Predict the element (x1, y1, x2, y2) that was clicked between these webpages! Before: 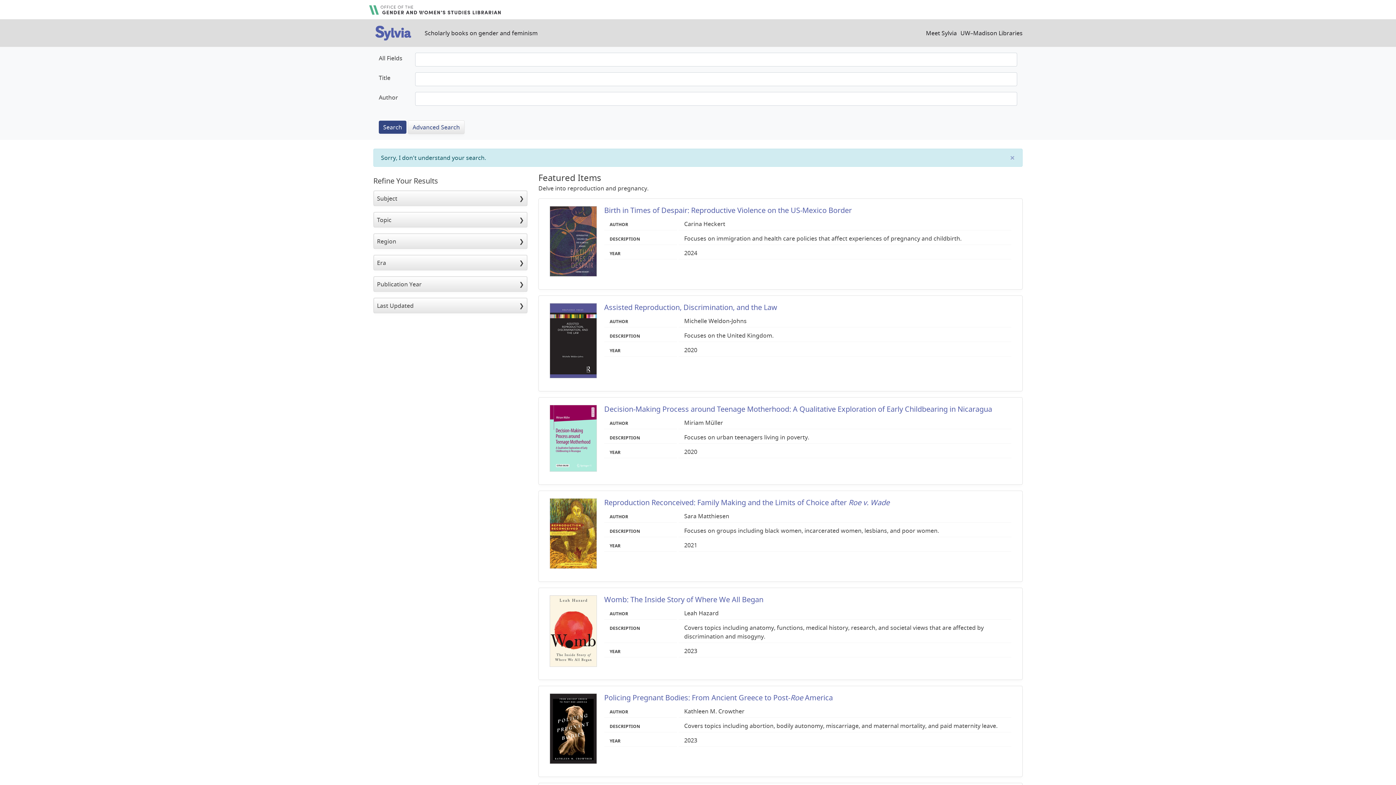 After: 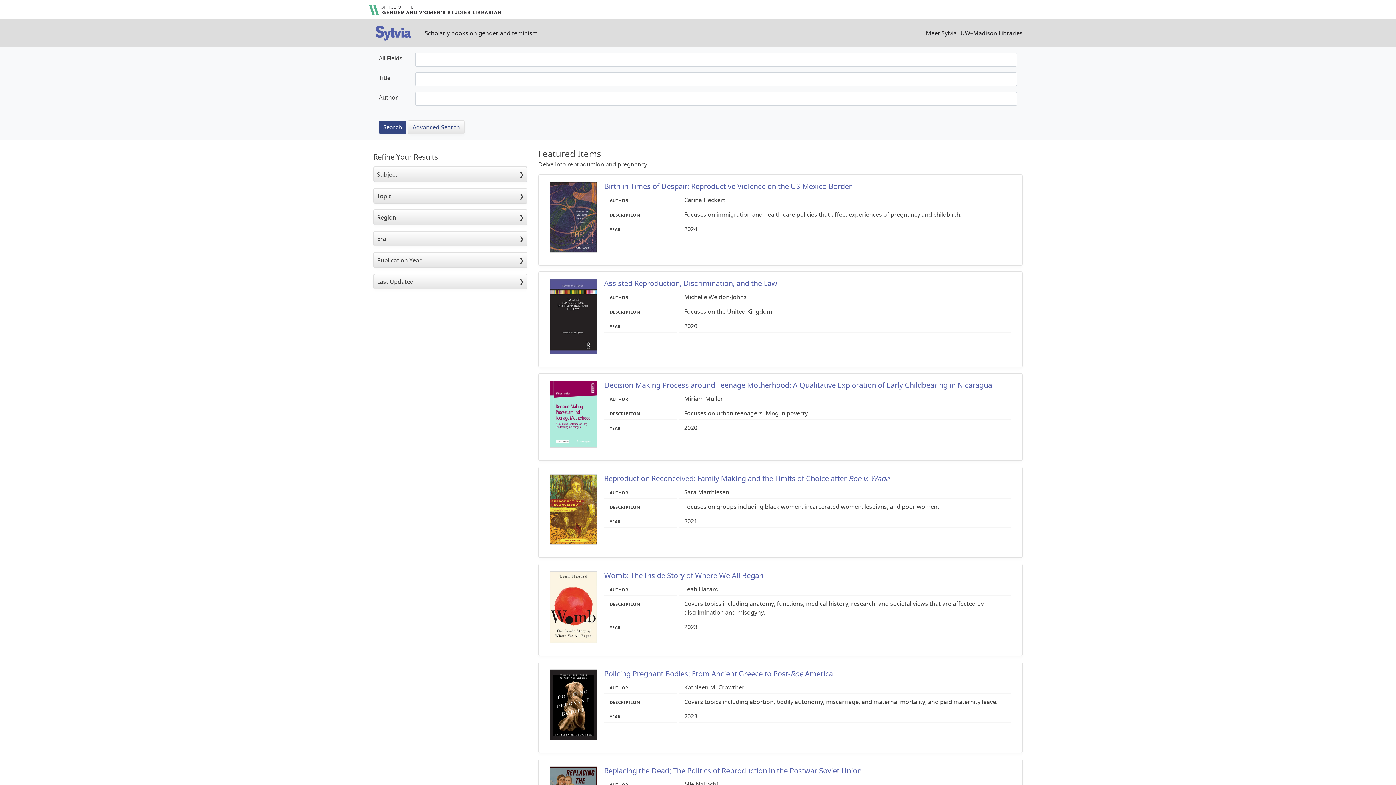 Action: label: × bbox: (1010, 153, 1015, 162)